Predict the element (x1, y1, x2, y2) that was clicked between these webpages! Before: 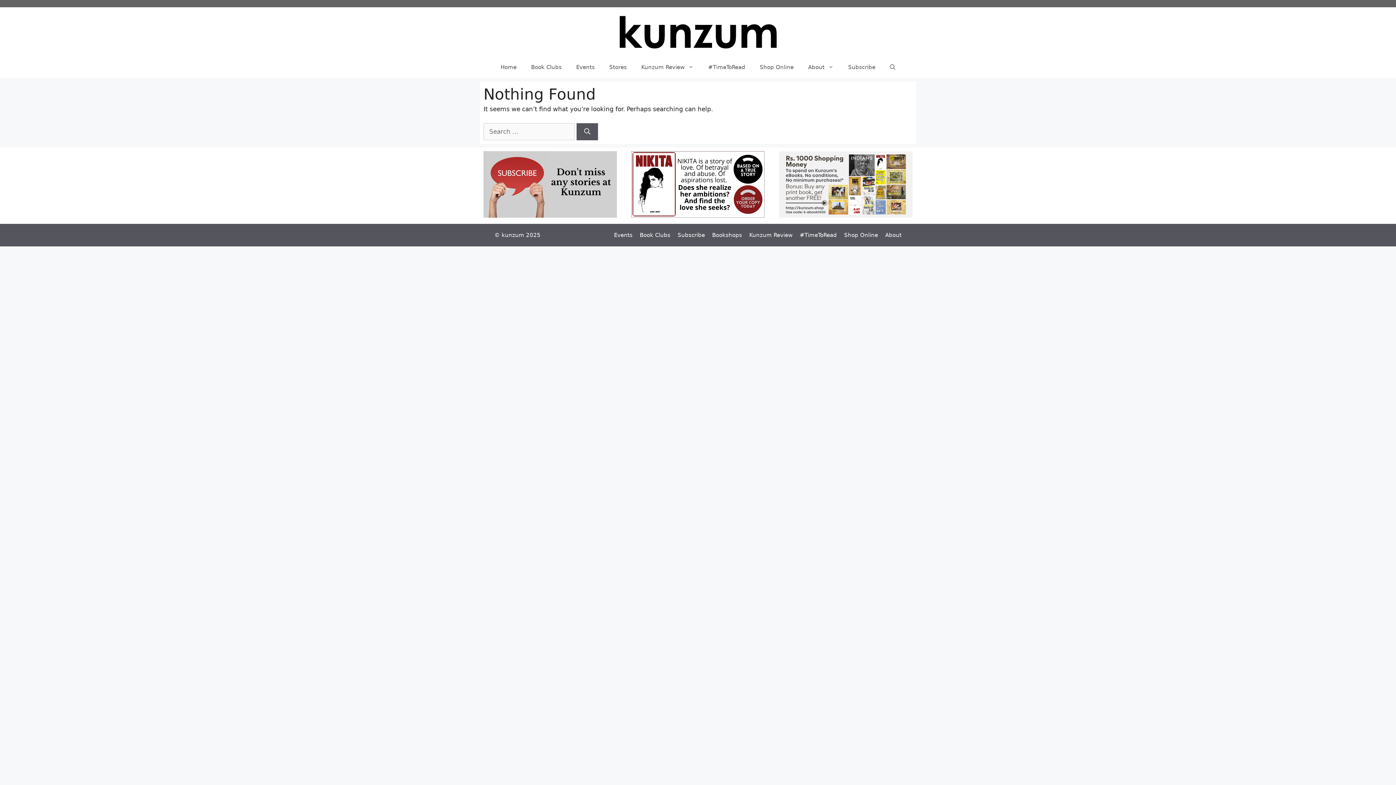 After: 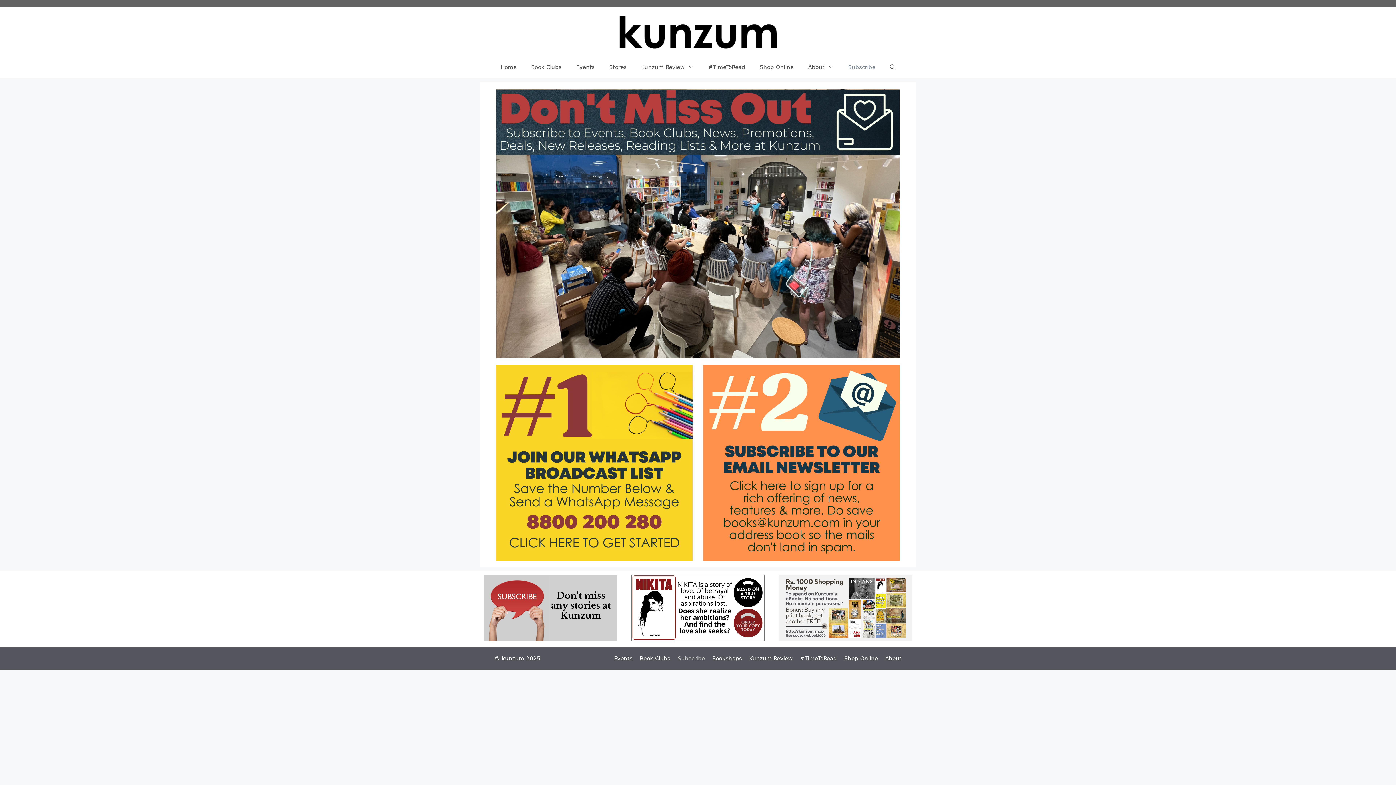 Action: bbox: (677, 231, 705, 238) label: Subscribe